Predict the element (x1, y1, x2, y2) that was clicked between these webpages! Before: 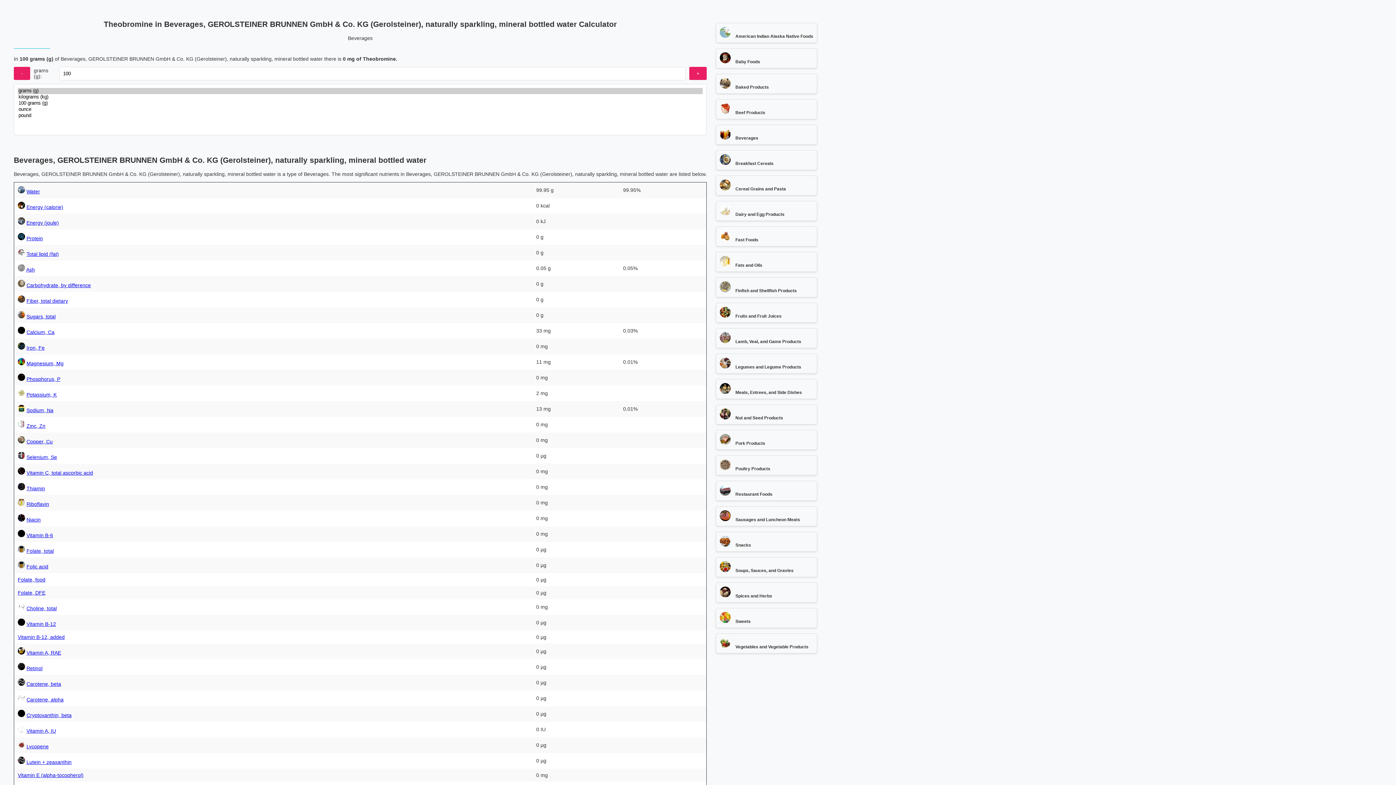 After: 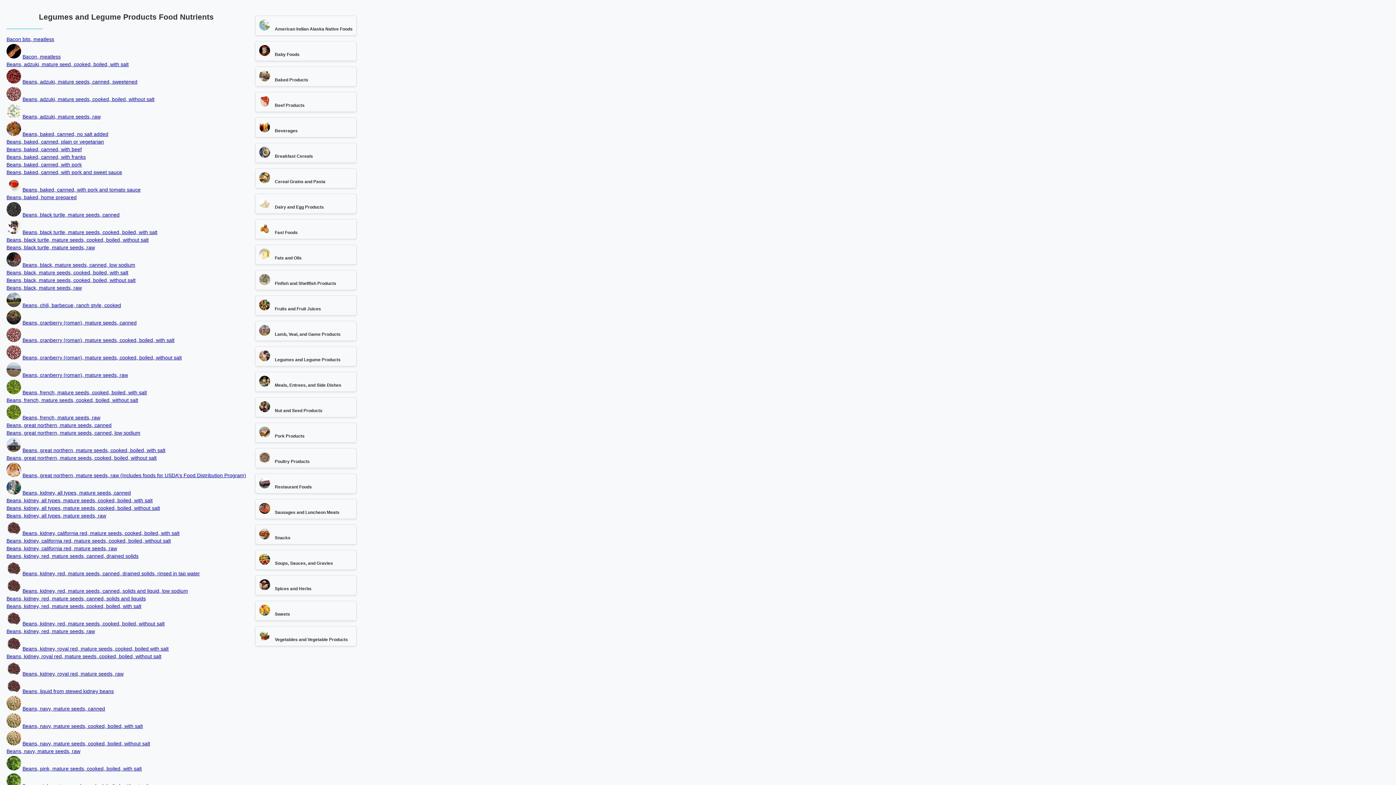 Action: bbox: (735, 364, 801, 369) label: Legumes and Legume Products